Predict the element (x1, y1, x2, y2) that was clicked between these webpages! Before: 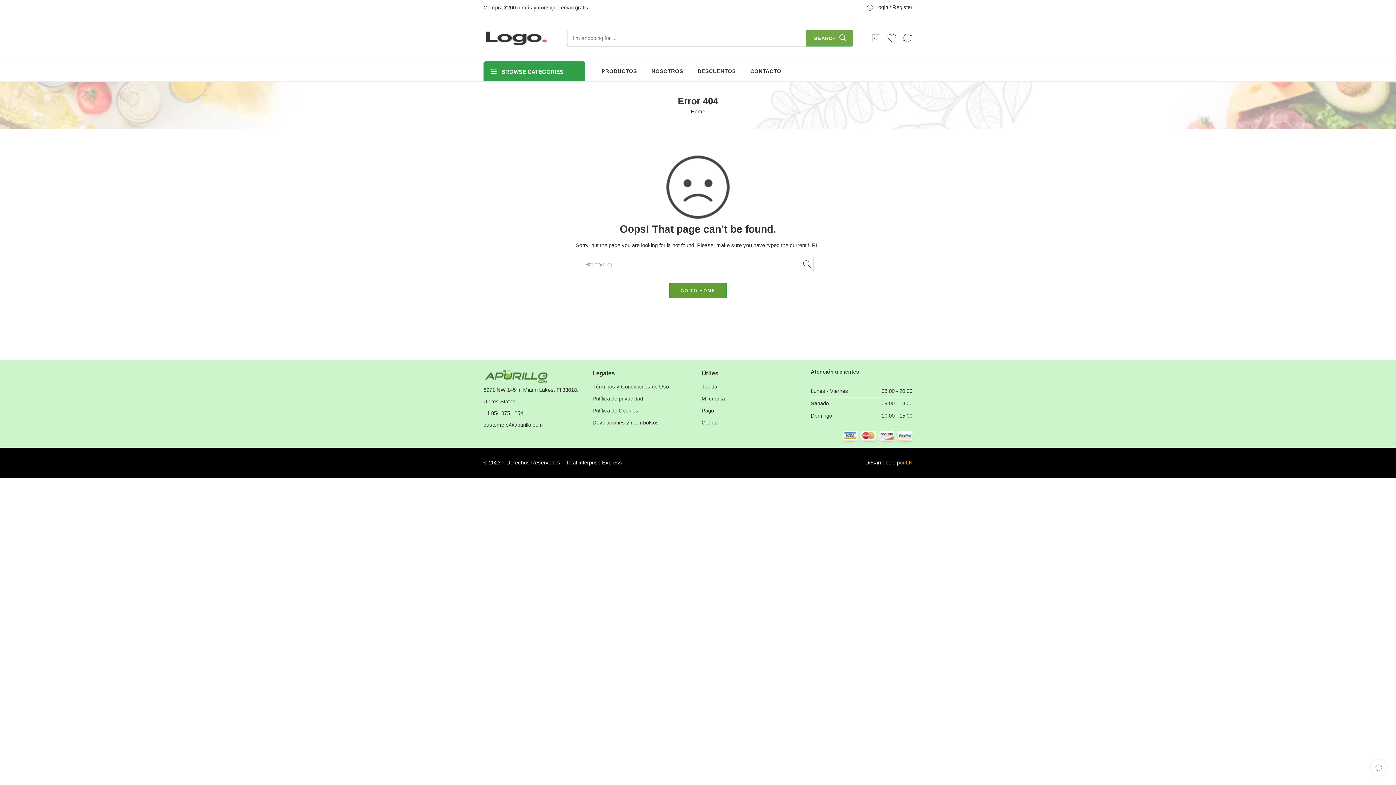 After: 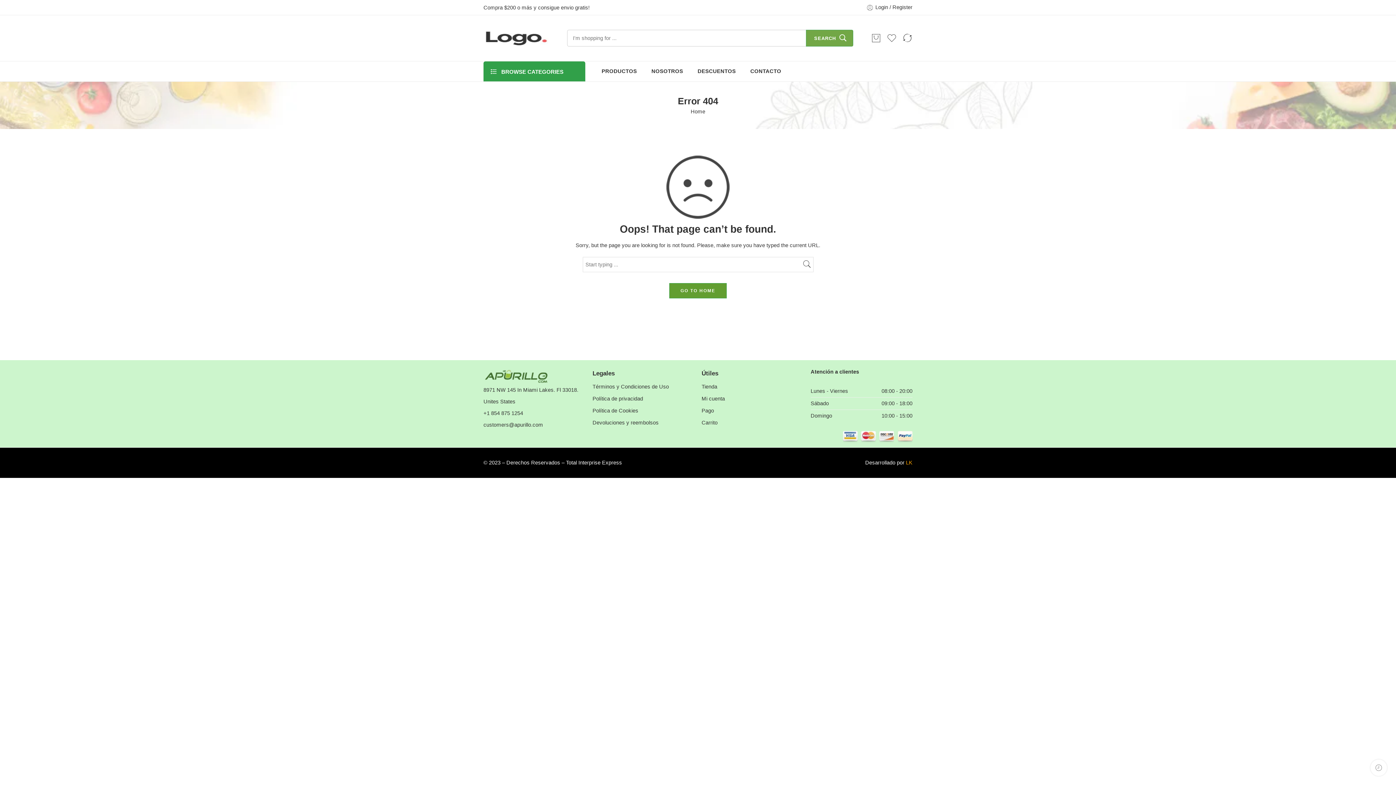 Action: bbox: (483, 373, 549, 379)